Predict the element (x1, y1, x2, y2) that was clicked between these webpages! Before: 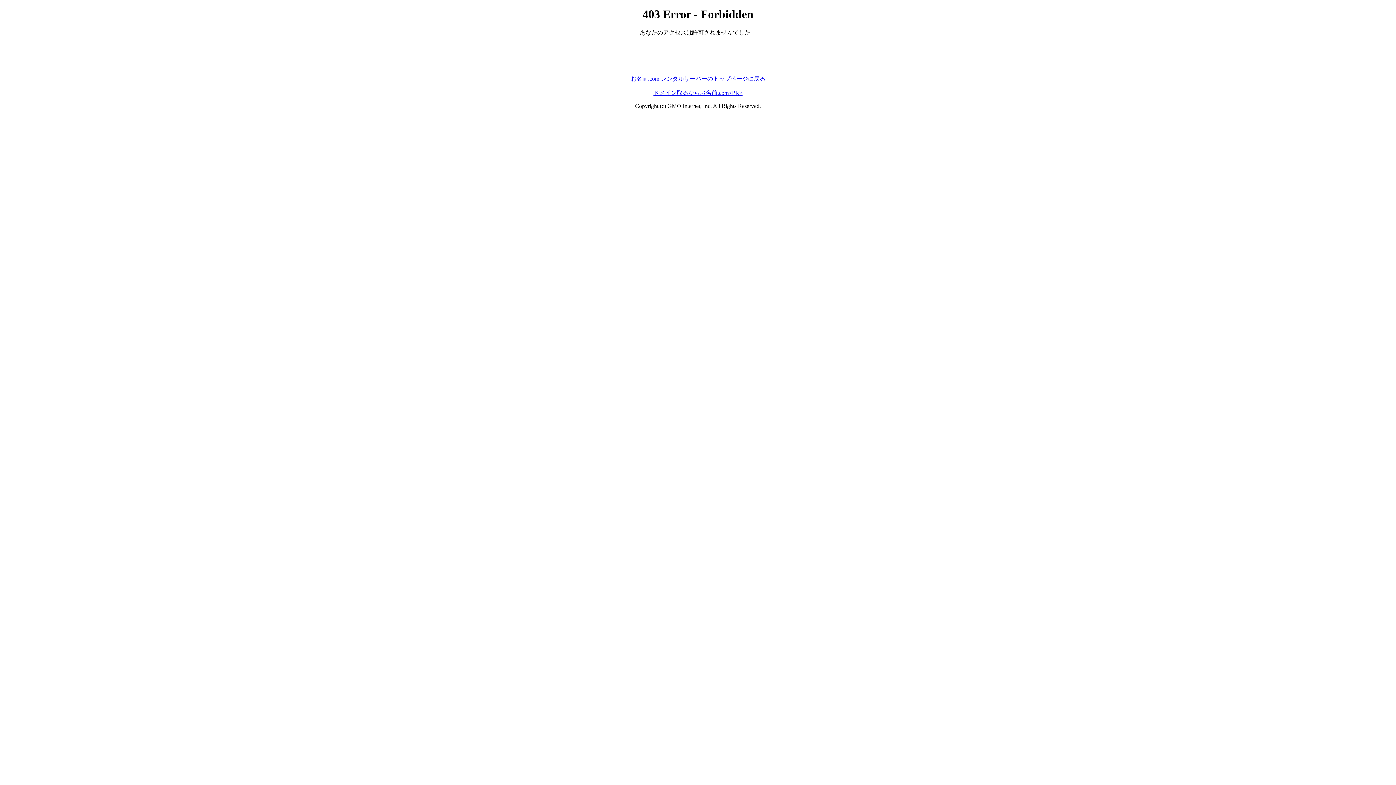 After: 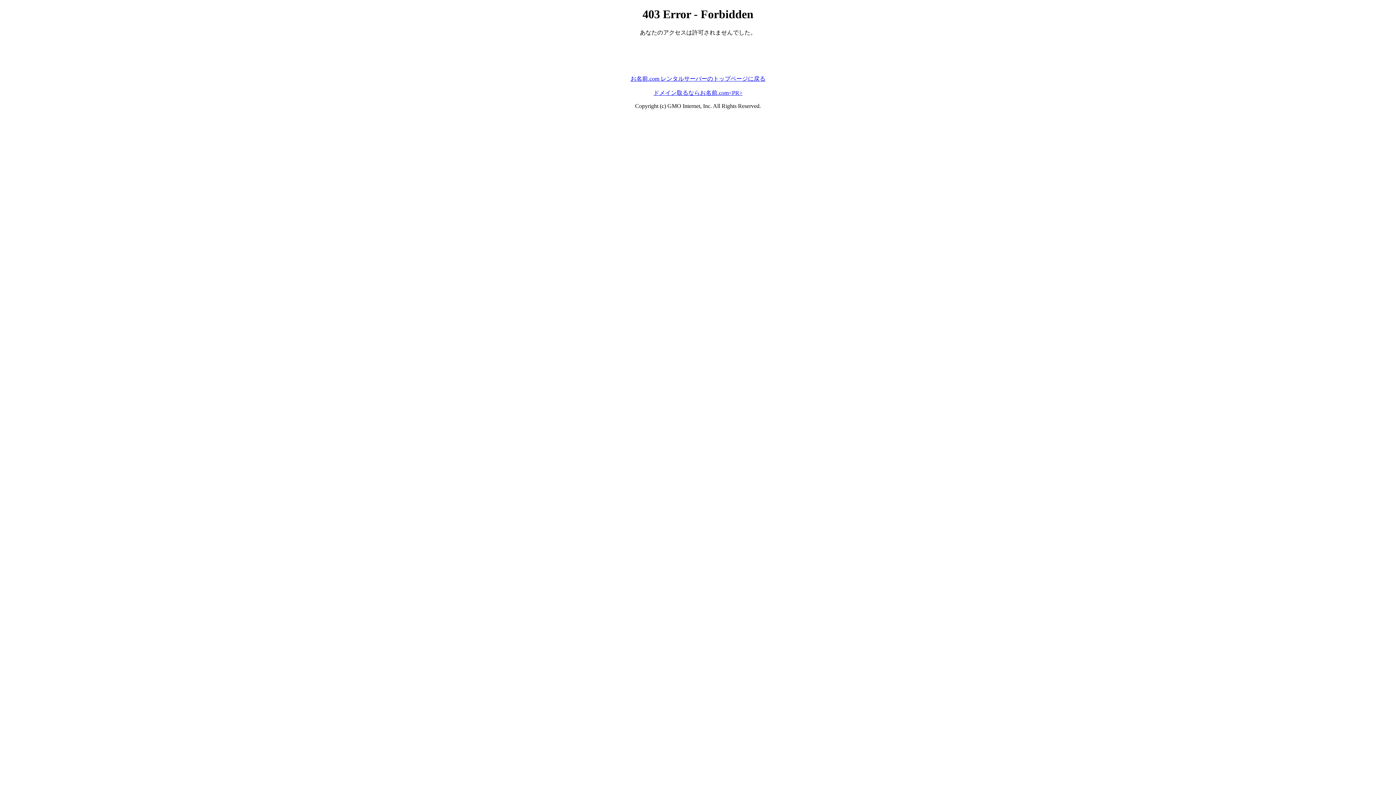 Action: bbox: (653, 89, 742, 95) label: ドメイン取るならお名前.com<PR>